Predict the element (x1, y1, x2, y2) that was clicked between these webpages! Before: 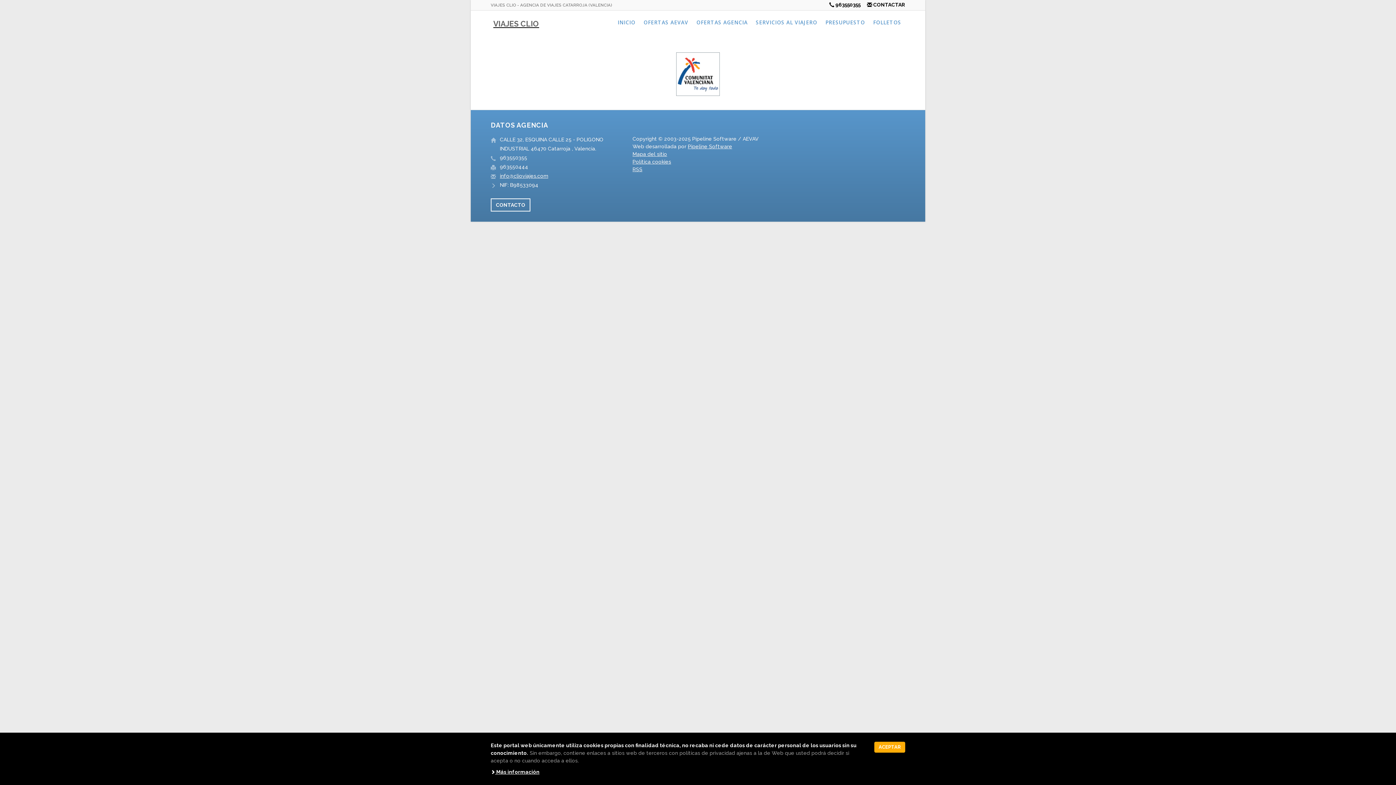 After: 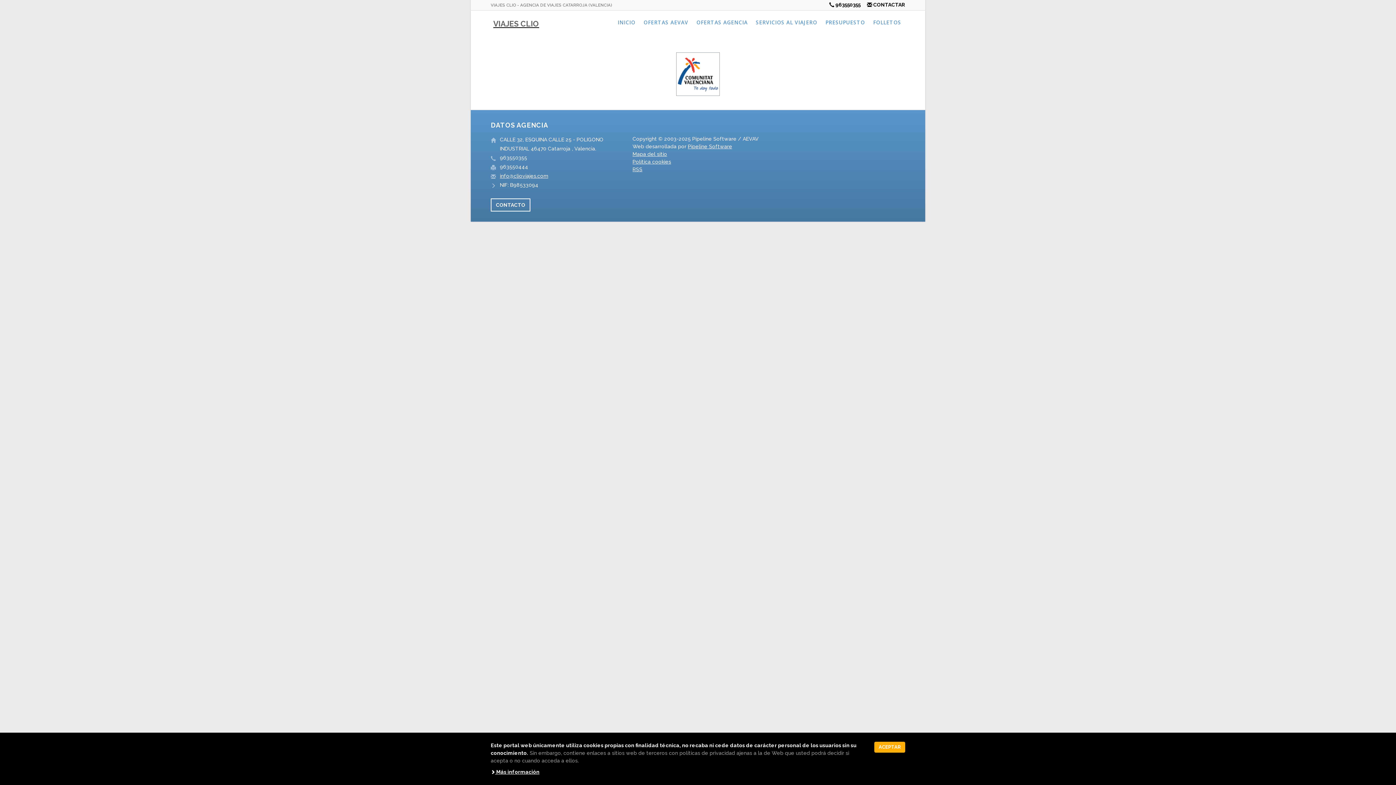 Action: bbox: (490, 769, 539, 775) label:  Más información